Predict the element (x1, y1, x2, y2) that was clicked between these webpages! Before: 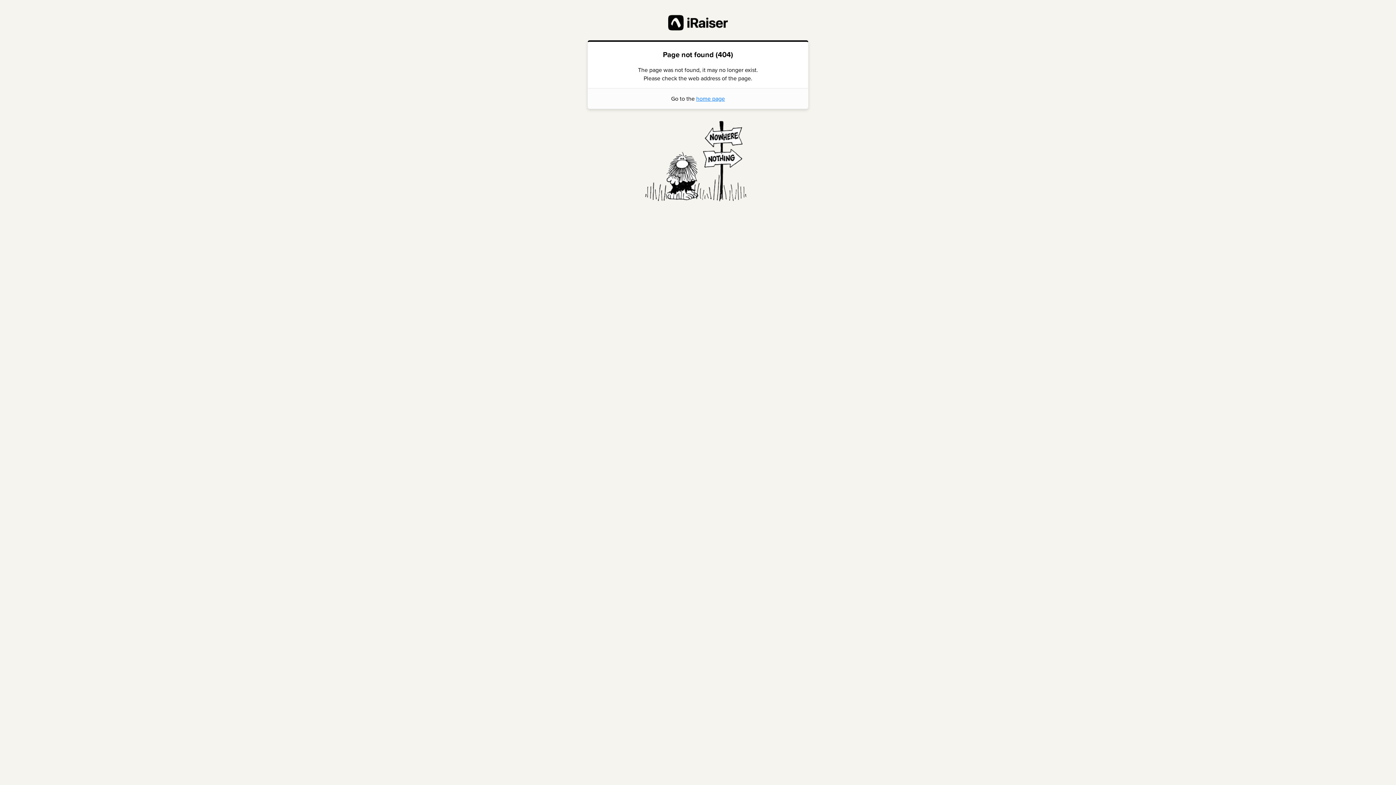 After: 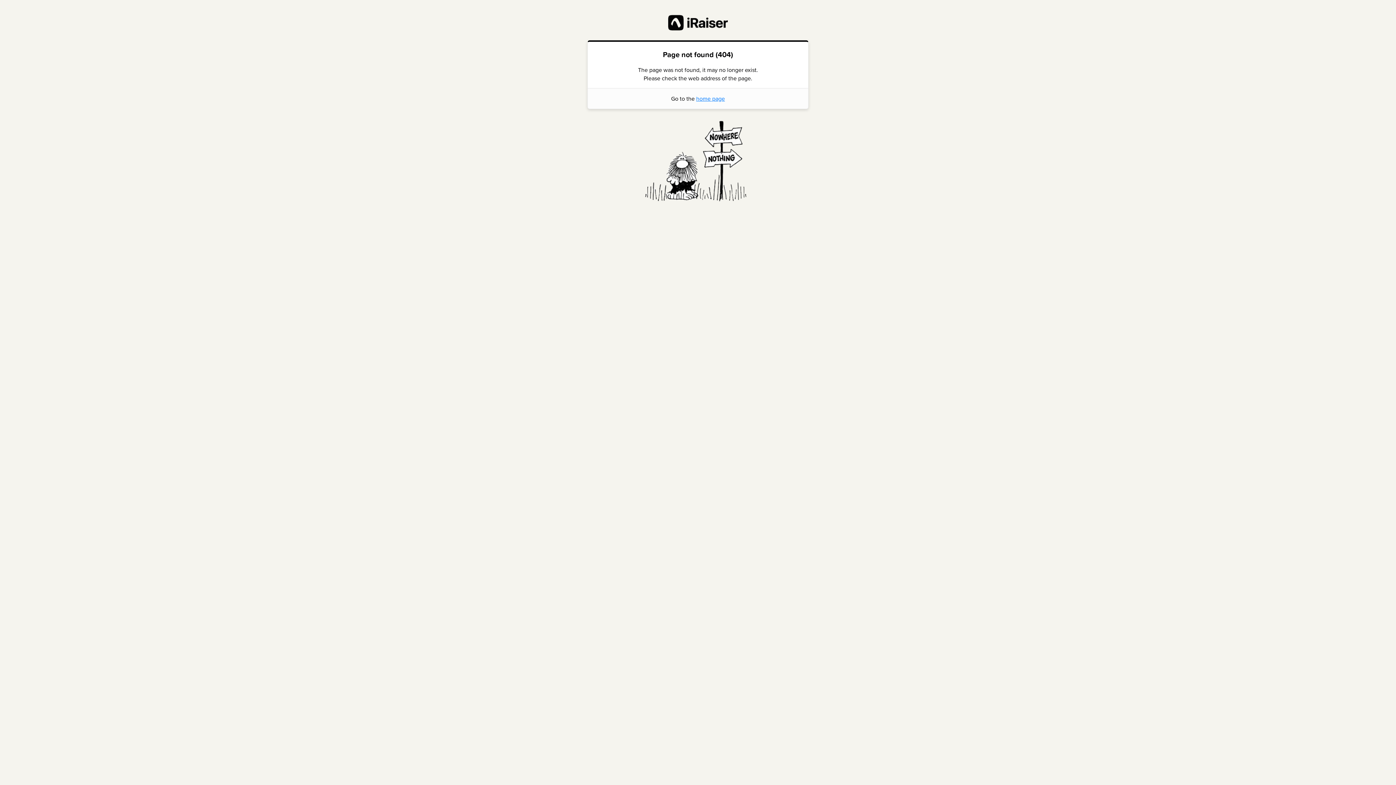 Action: label: home page bbox: (696, 94, 725, 103)